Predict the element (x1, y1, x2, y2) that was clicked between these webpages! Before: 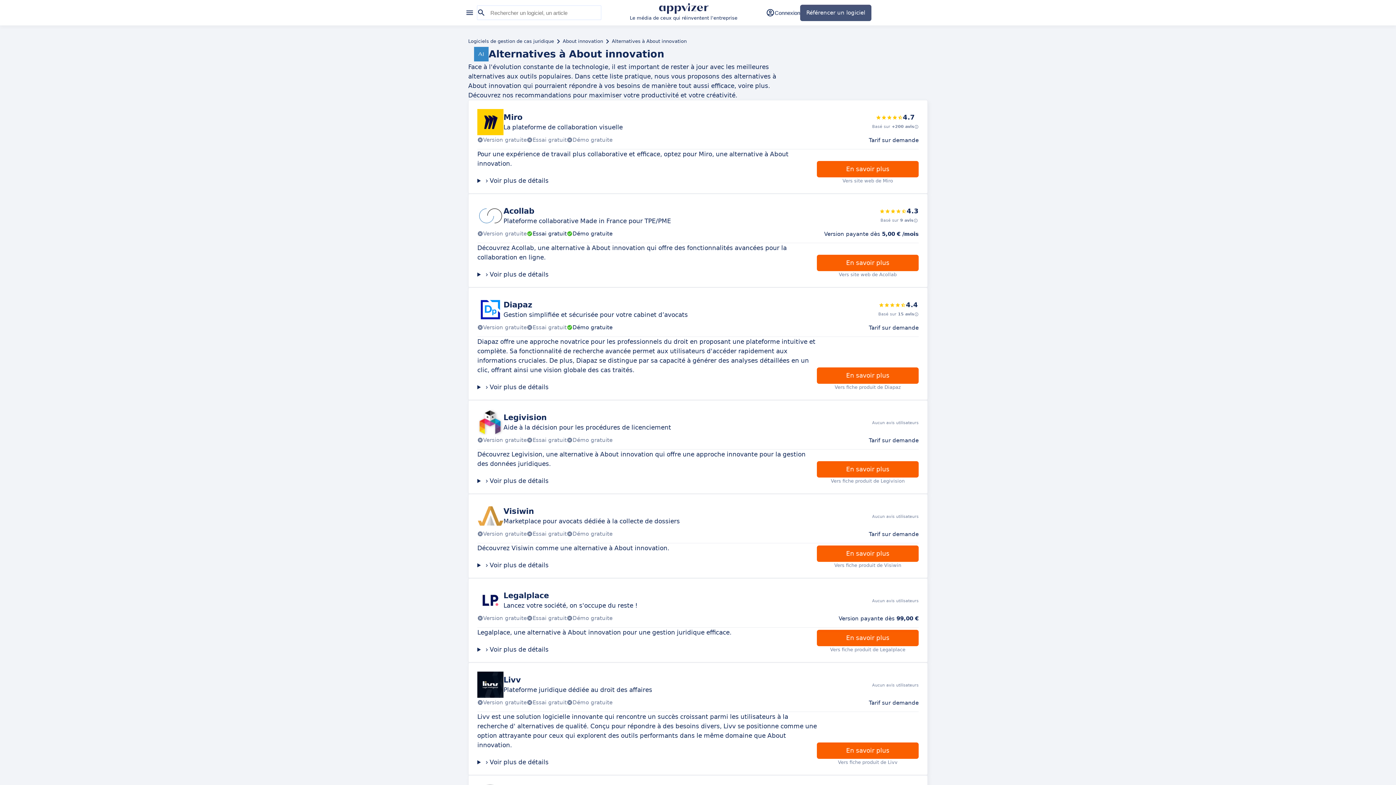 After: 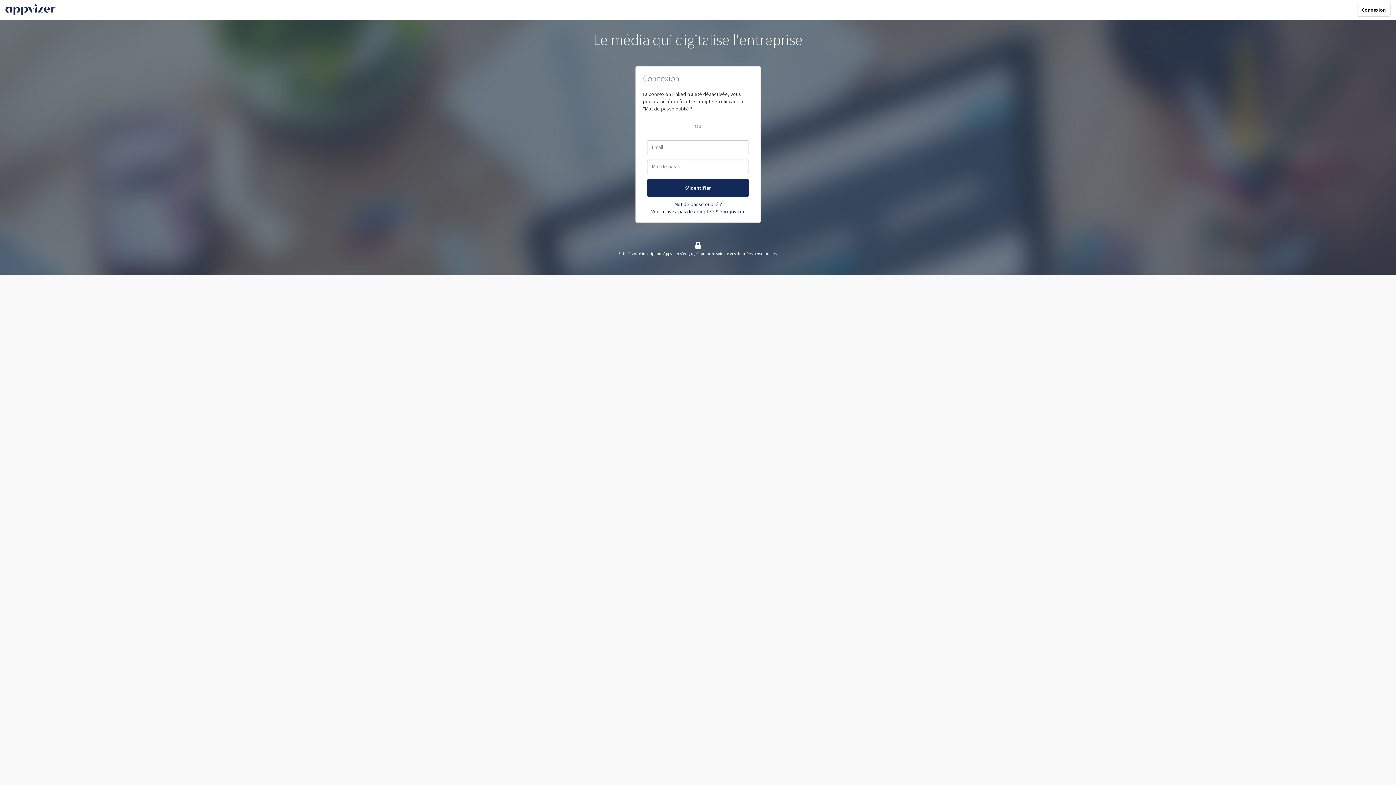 Action: label: Connexion bbox: (766, 4, 800, 20)